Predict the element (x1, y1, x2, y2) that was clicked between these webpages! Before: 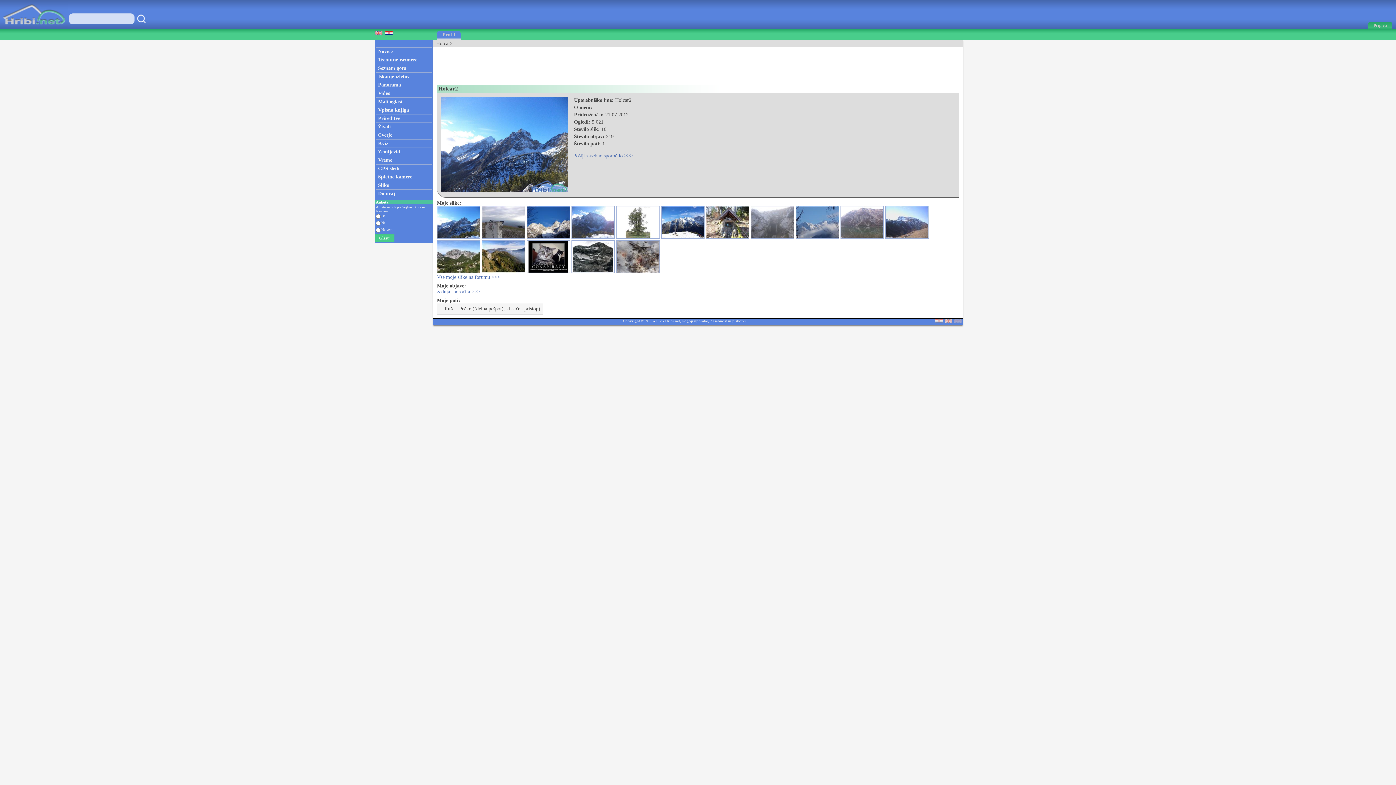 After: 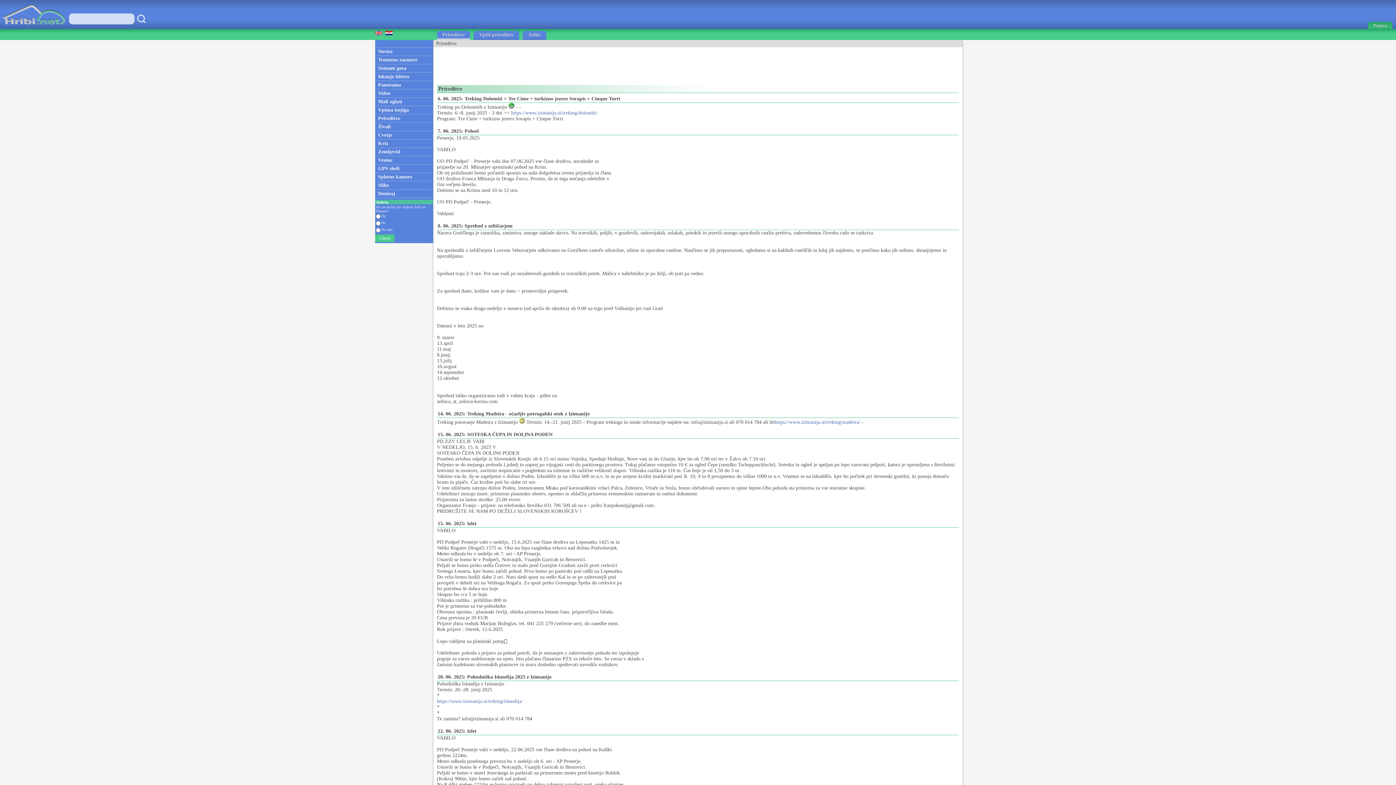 Action: bbox: (375, 114, 433, 122) label: Prireditve